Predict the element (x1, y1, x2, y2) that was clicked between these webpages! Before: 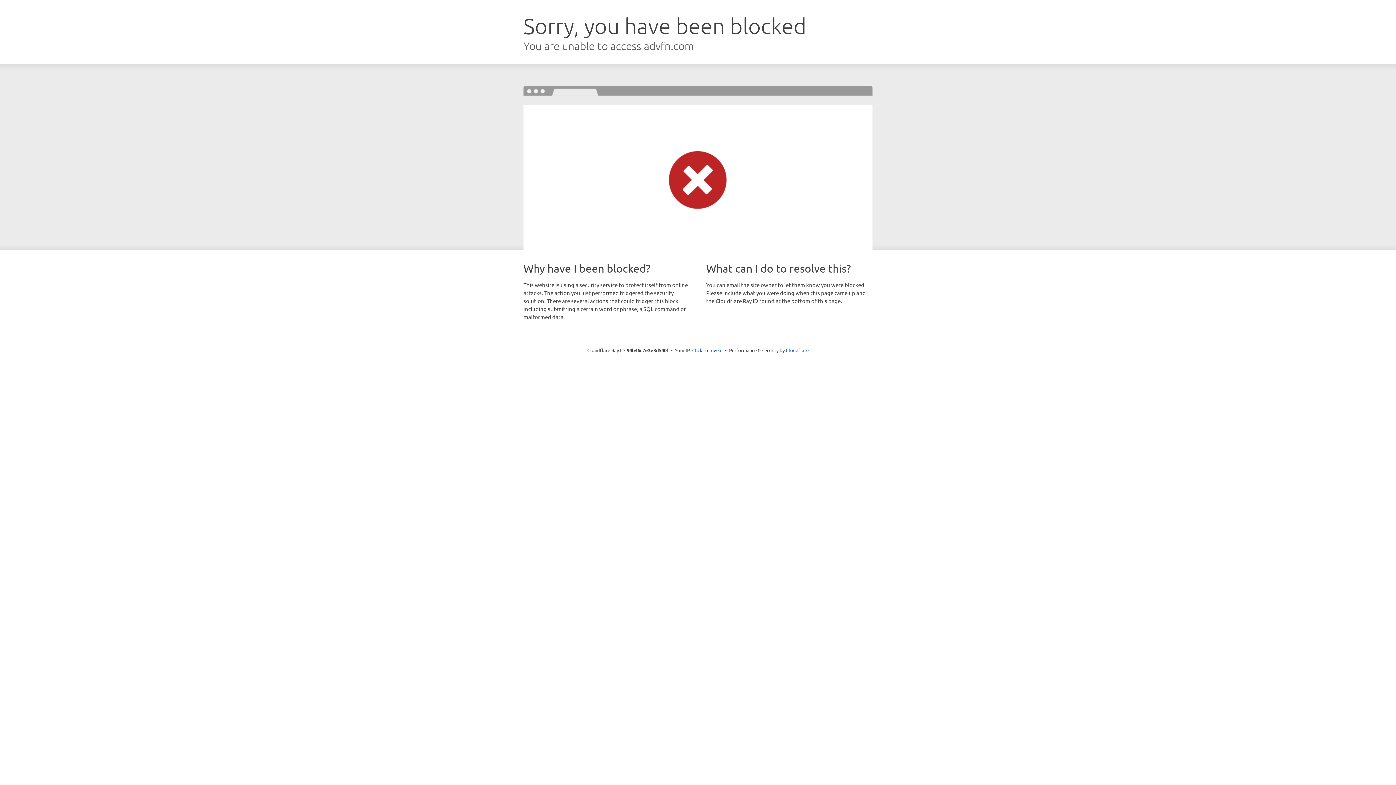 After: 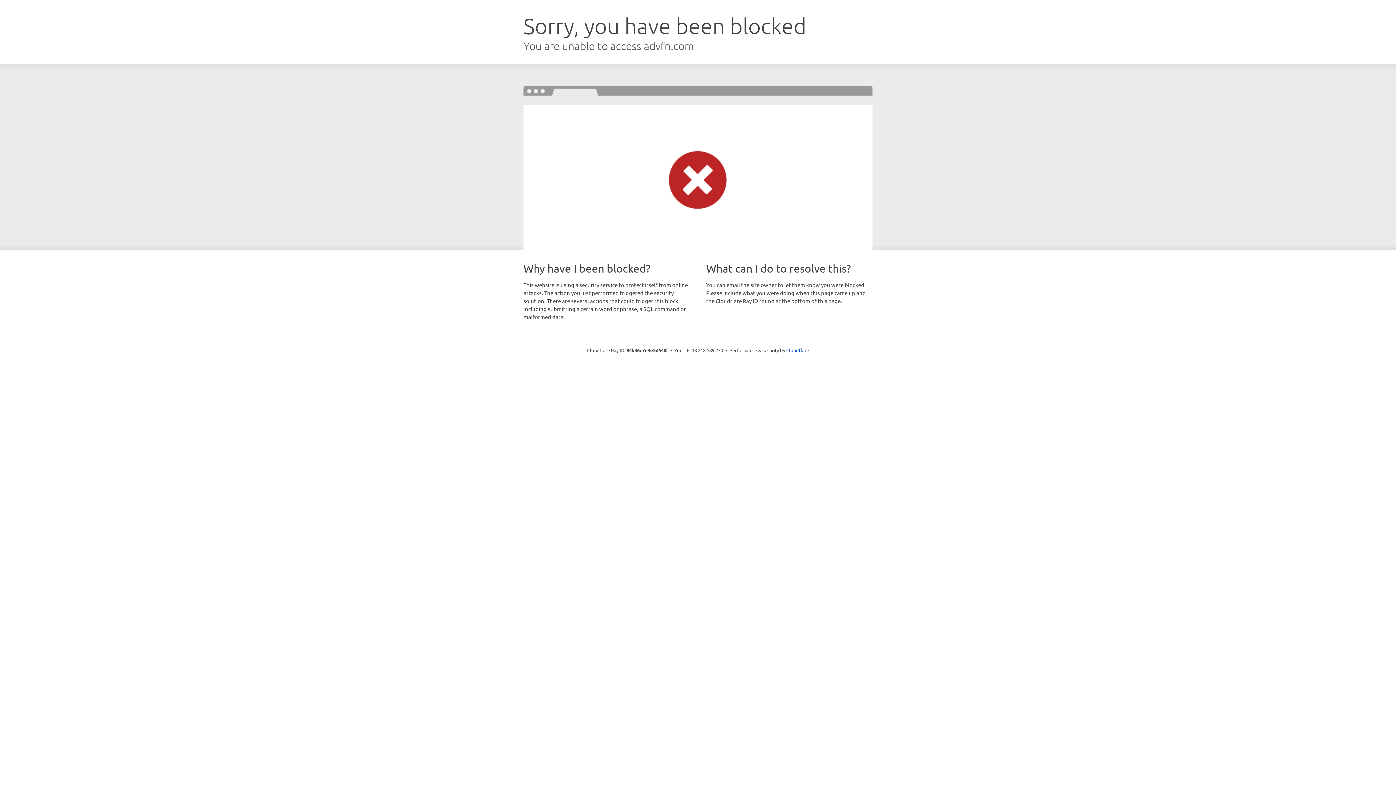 Action: label: Click to reveal bbox: (692, 346, 722, 353)